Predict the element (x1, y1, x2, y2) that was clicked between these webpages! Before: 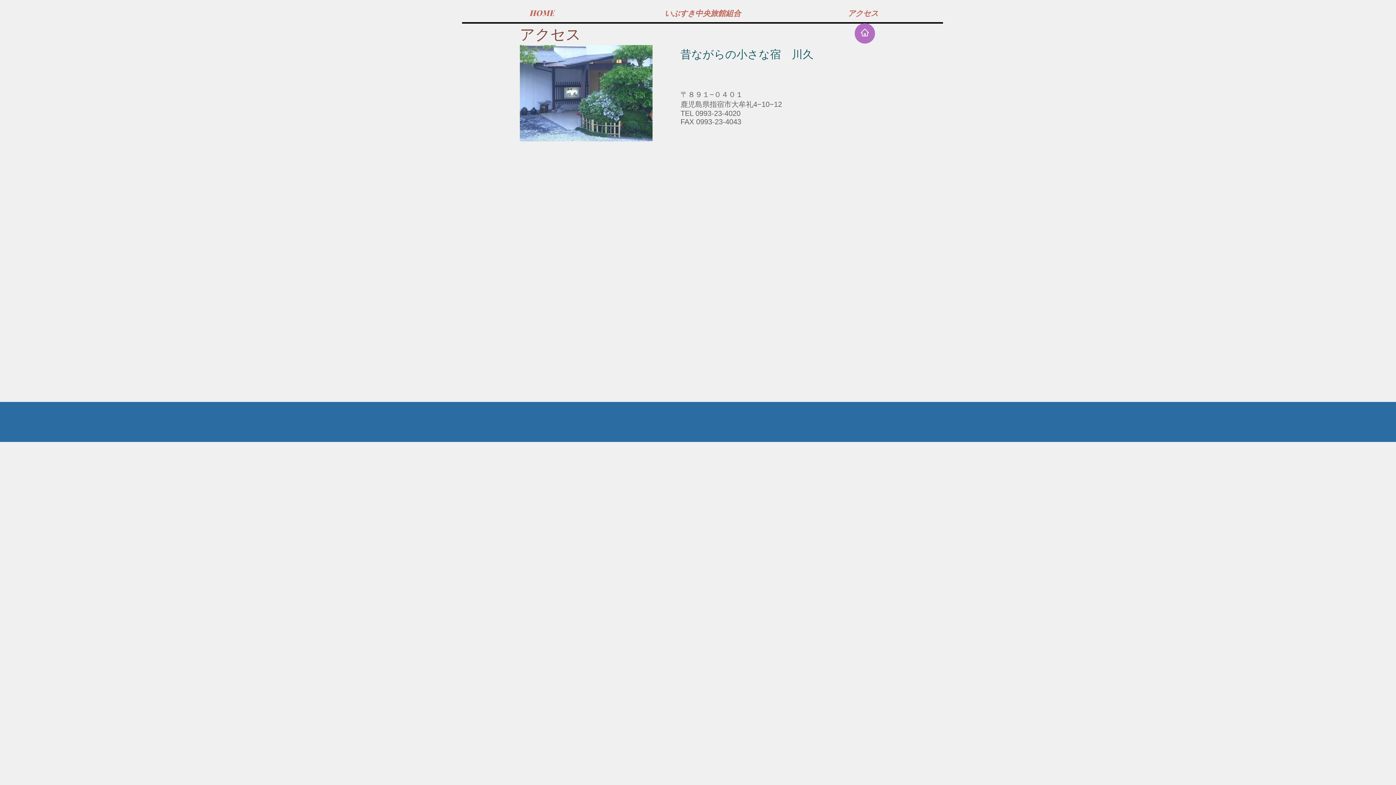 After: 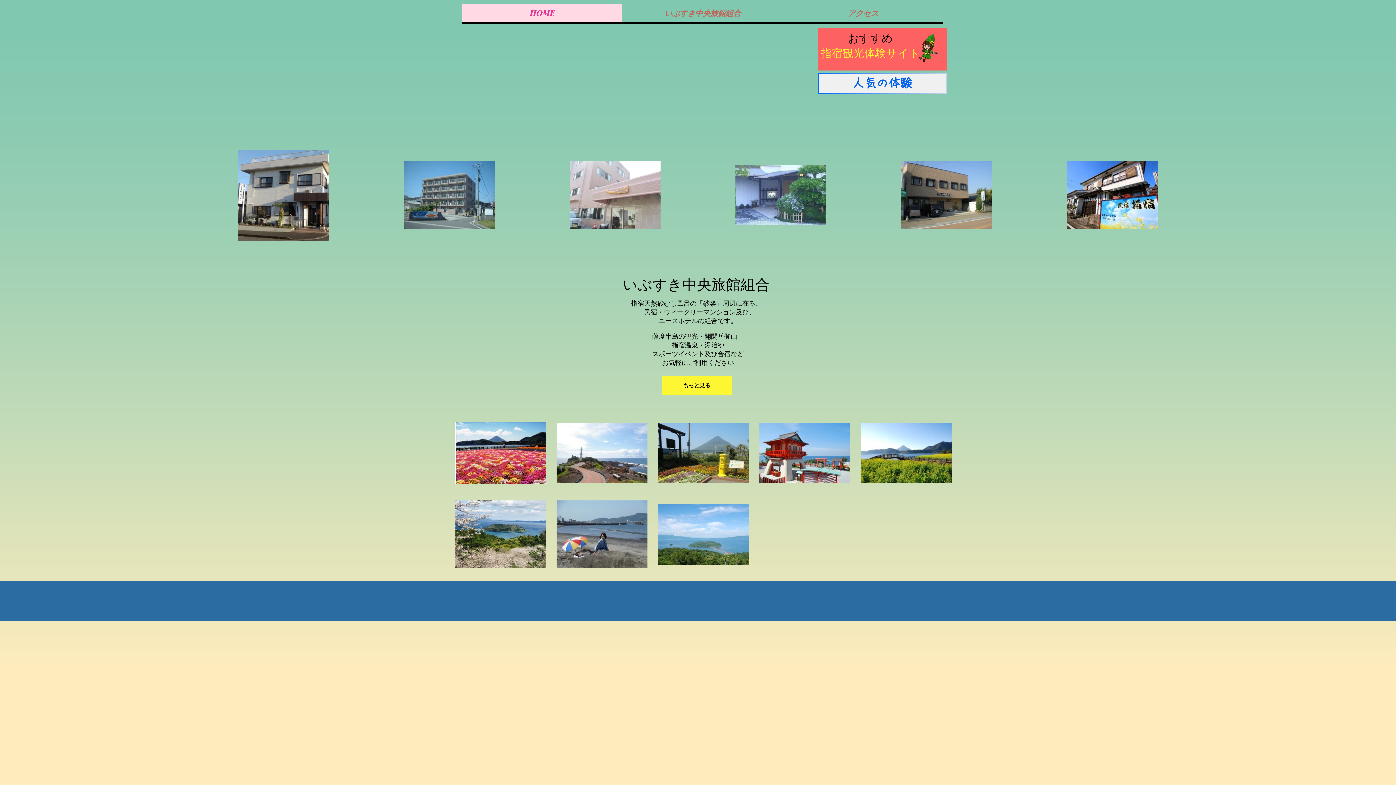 Action: label: HOME bbox: (462, 3, 622, 22)